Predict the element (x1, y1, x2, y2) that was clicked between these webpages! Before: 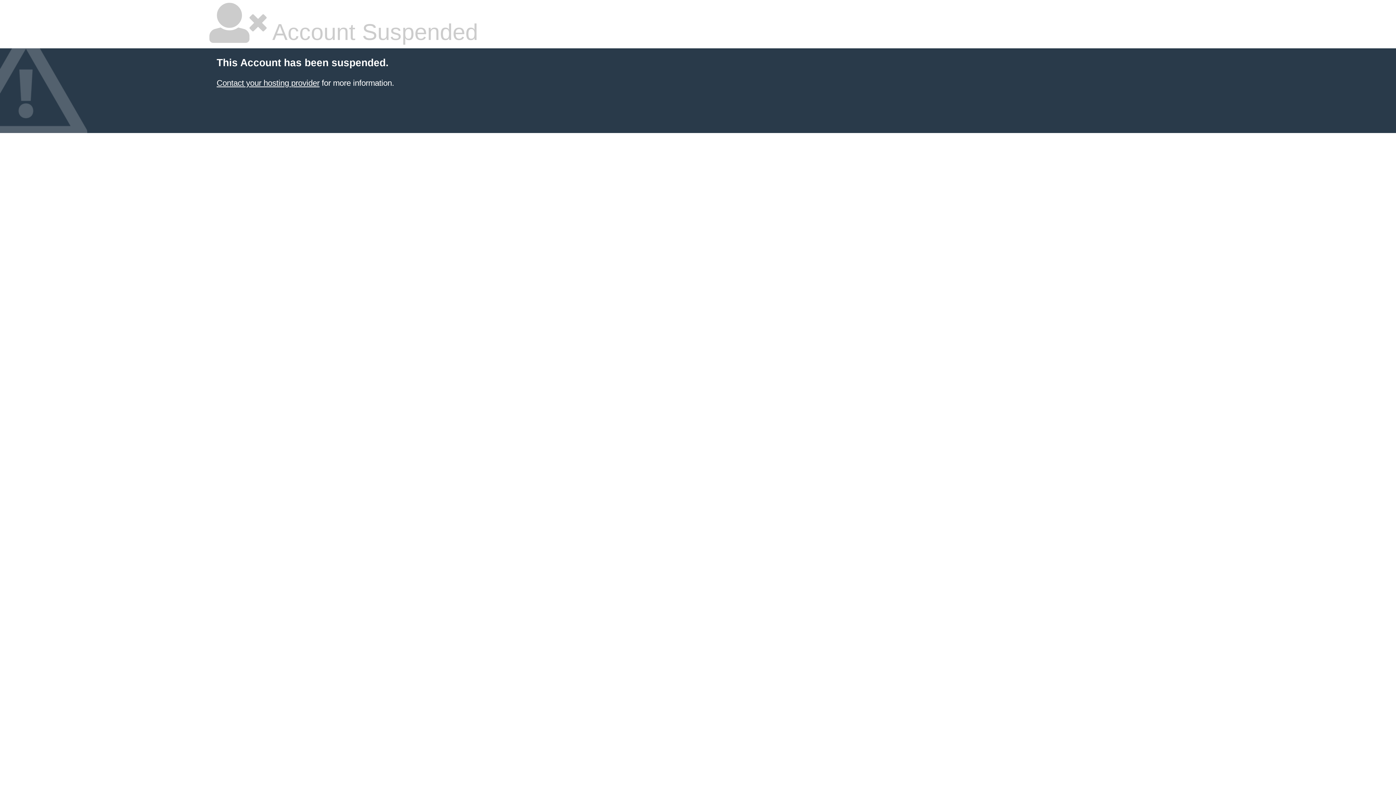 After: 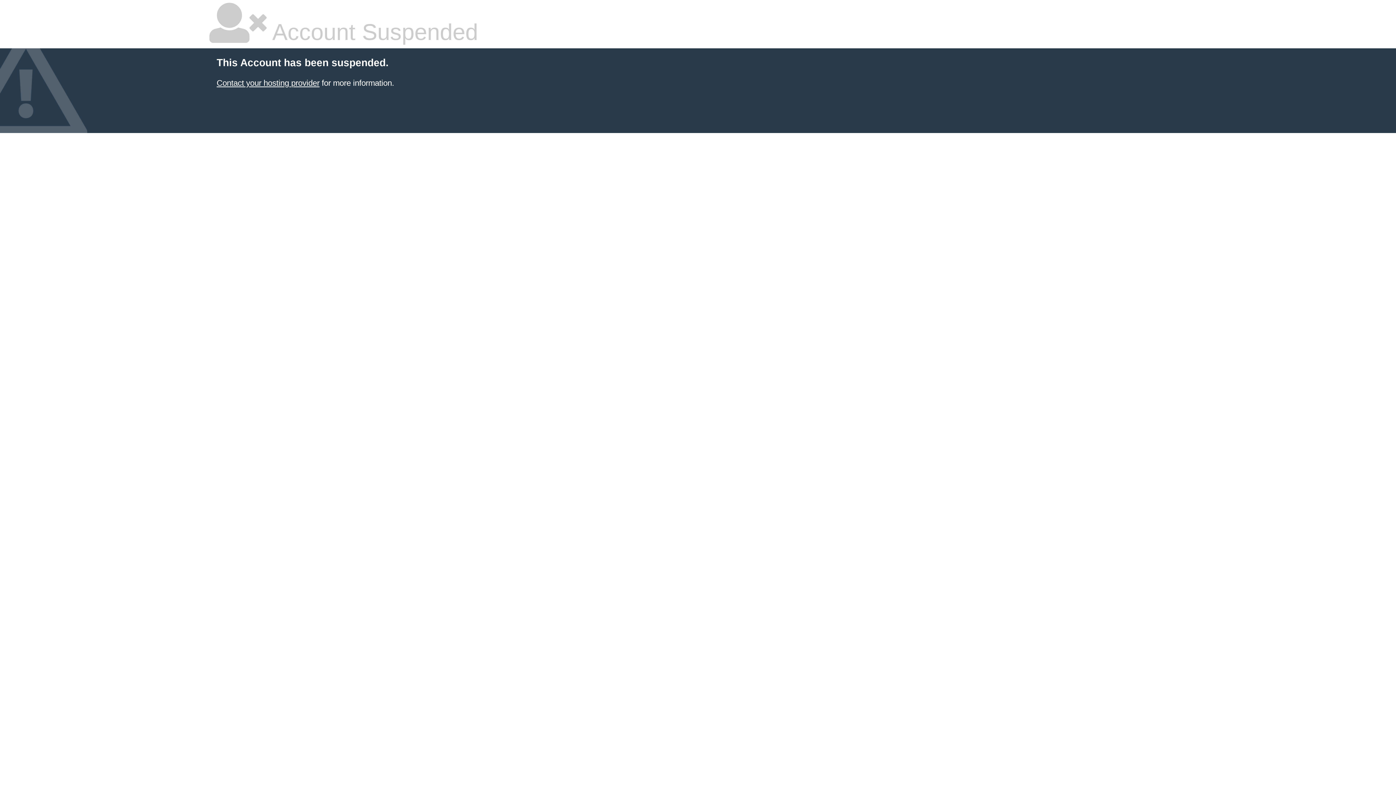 Action: label: Contact your hosting provider bbox: (216, 78, 319, 87)